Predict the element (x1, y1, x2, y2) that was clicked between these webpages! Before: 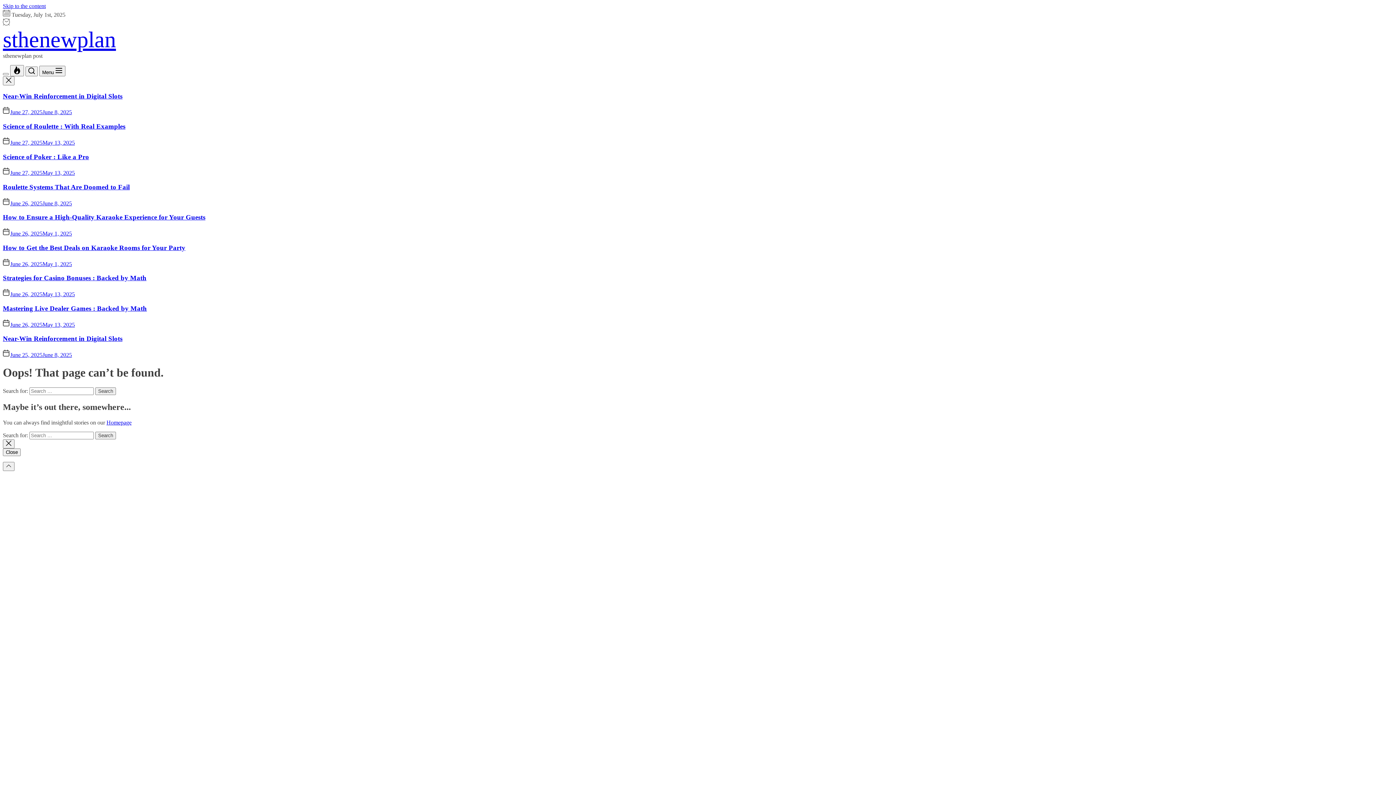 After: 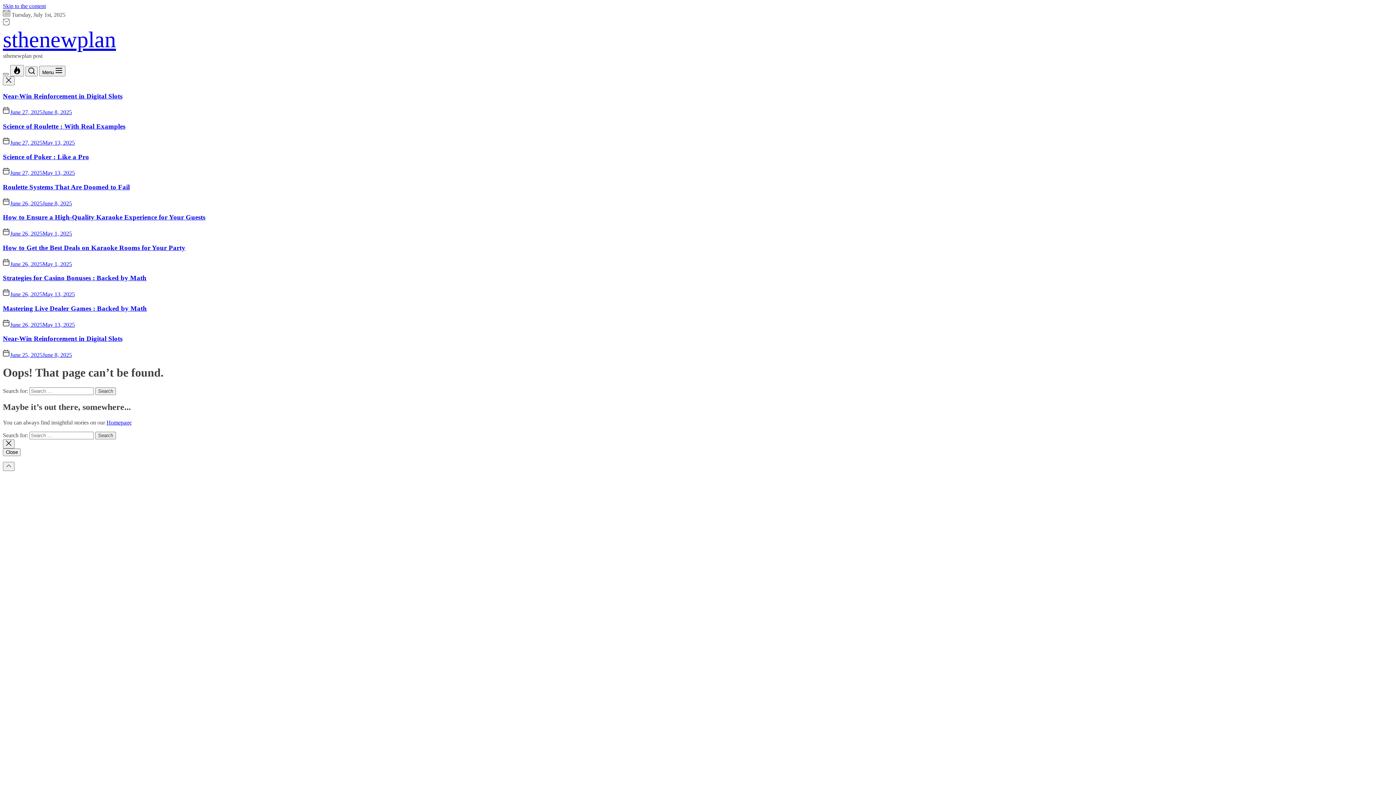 Action: bbox: (2, 73, 8, 75)